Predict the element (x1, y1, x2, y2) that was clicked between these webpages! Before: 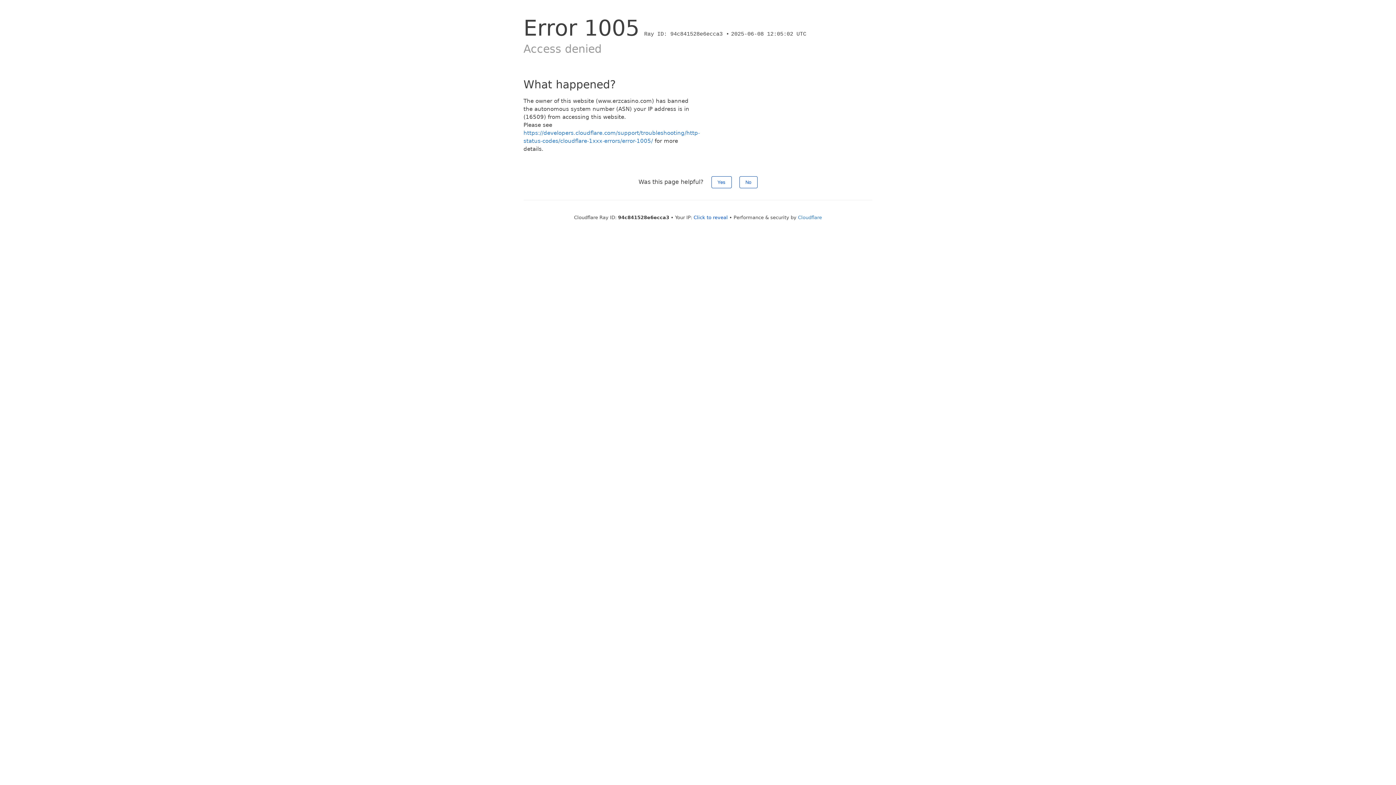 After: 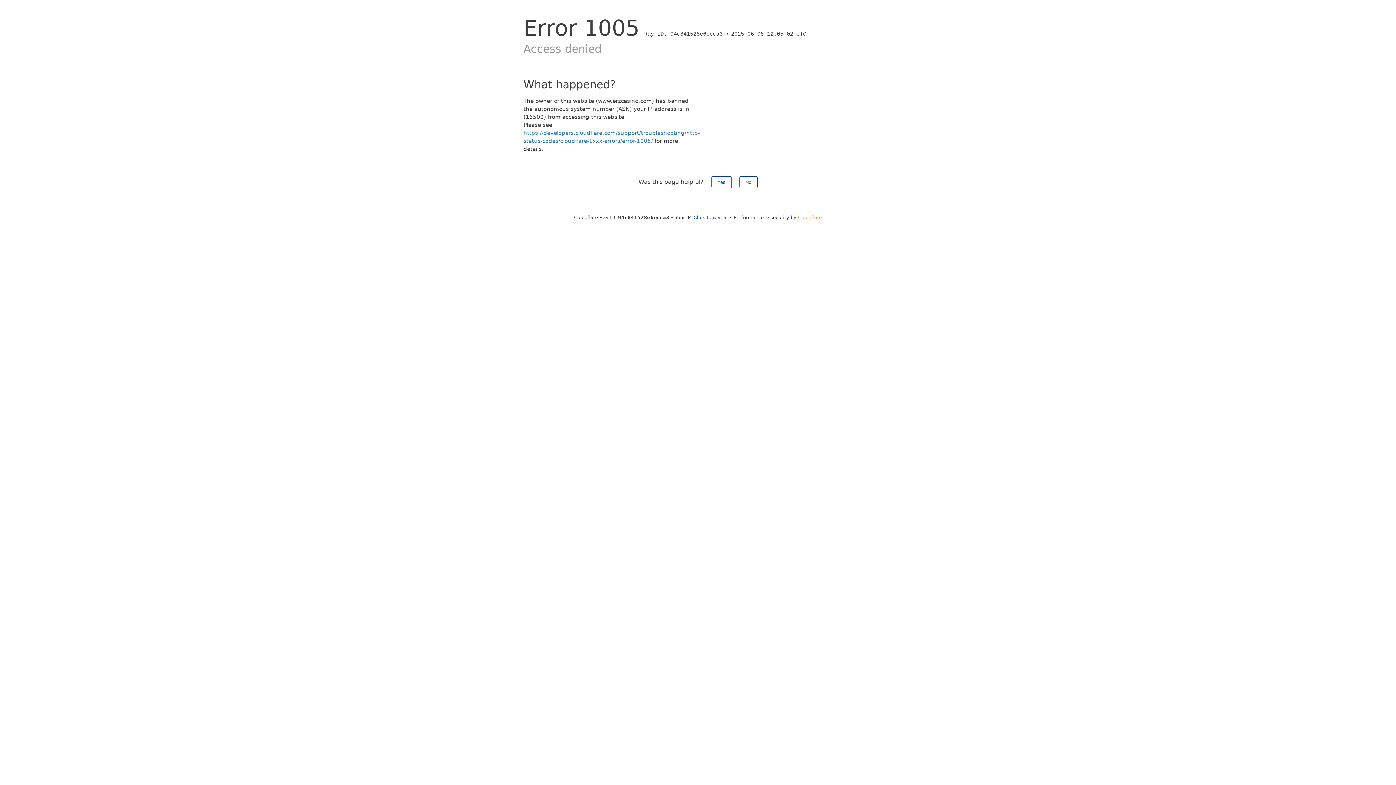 Action: bbox: (798, 214, 822, 220) label: Cloudflare